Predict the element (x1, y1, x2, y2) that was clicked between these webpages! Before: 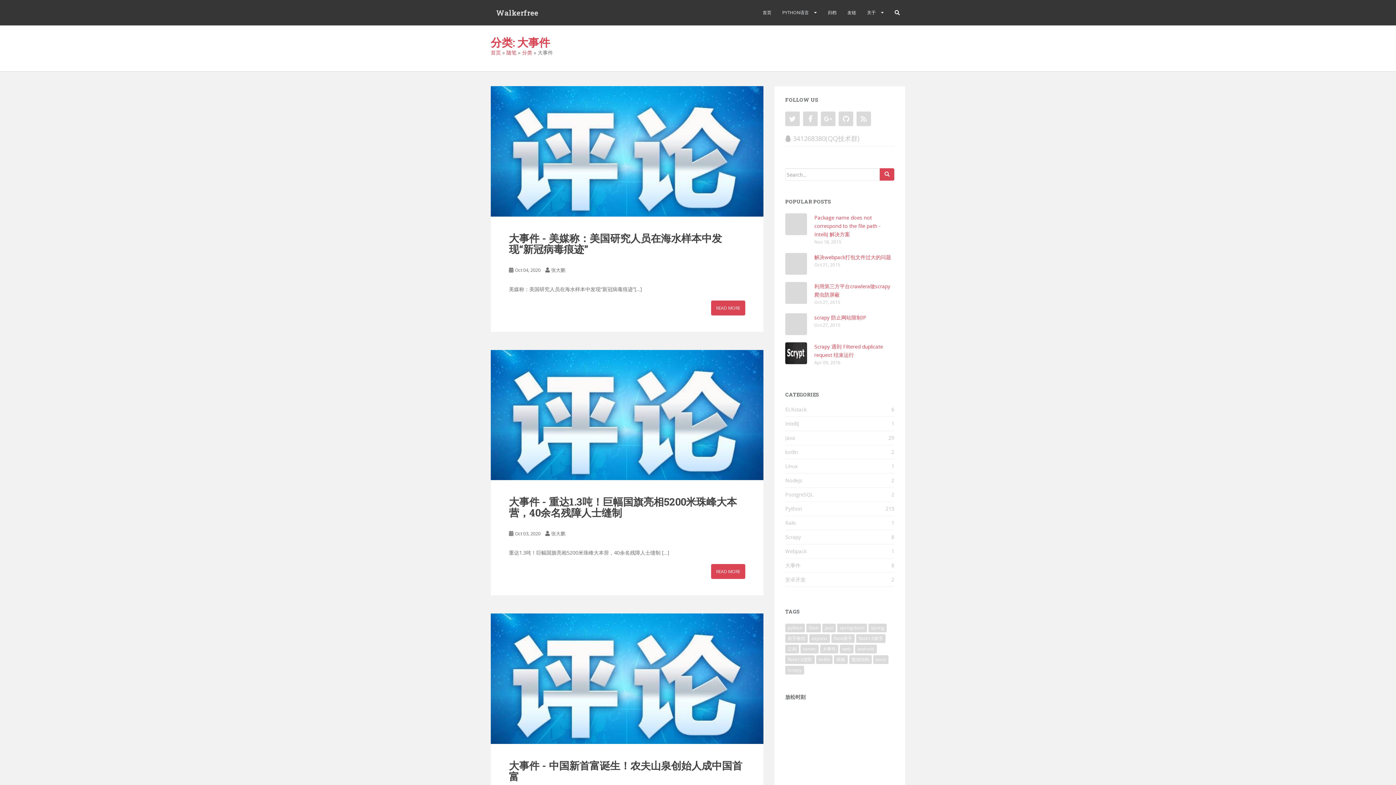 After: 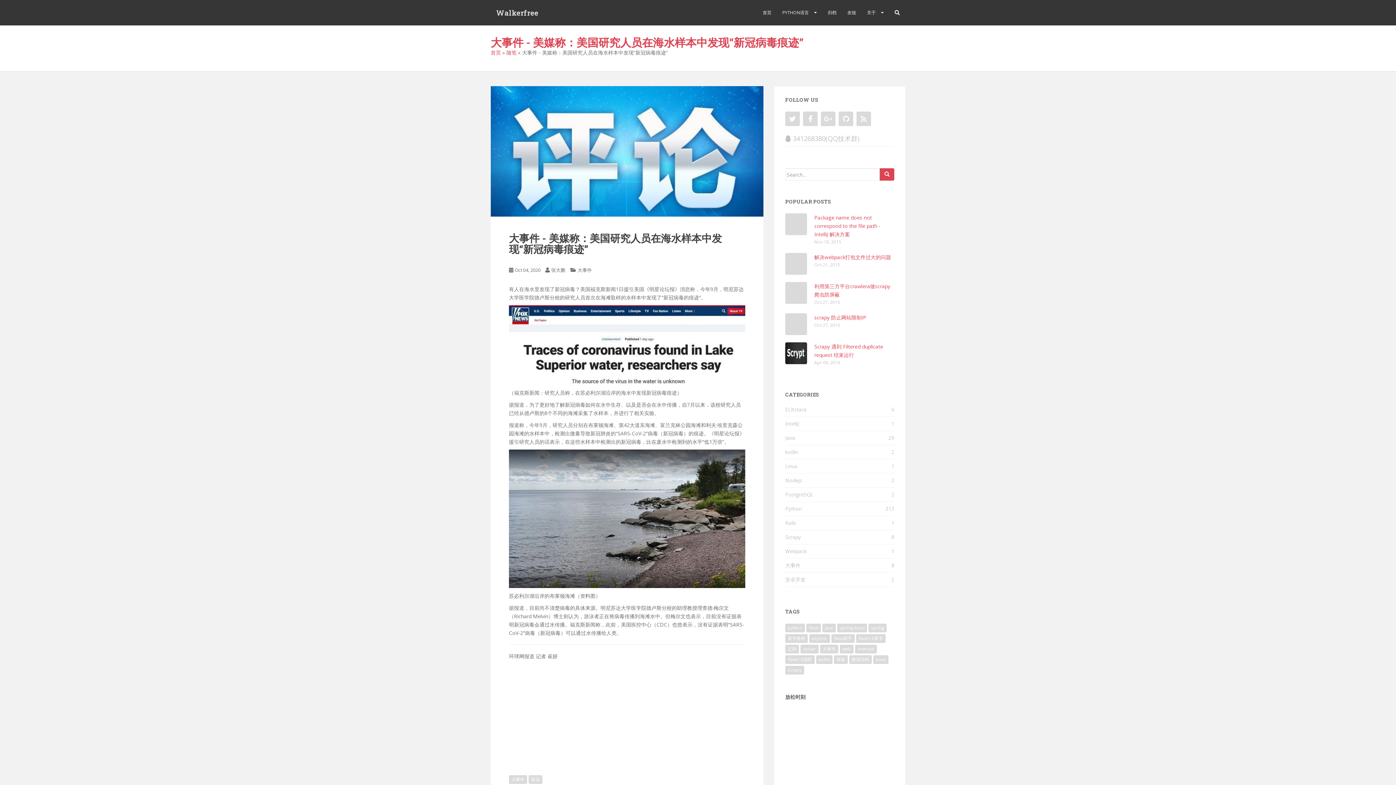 Action: label: READ MORE bbox: (711, 300, 745, 315)